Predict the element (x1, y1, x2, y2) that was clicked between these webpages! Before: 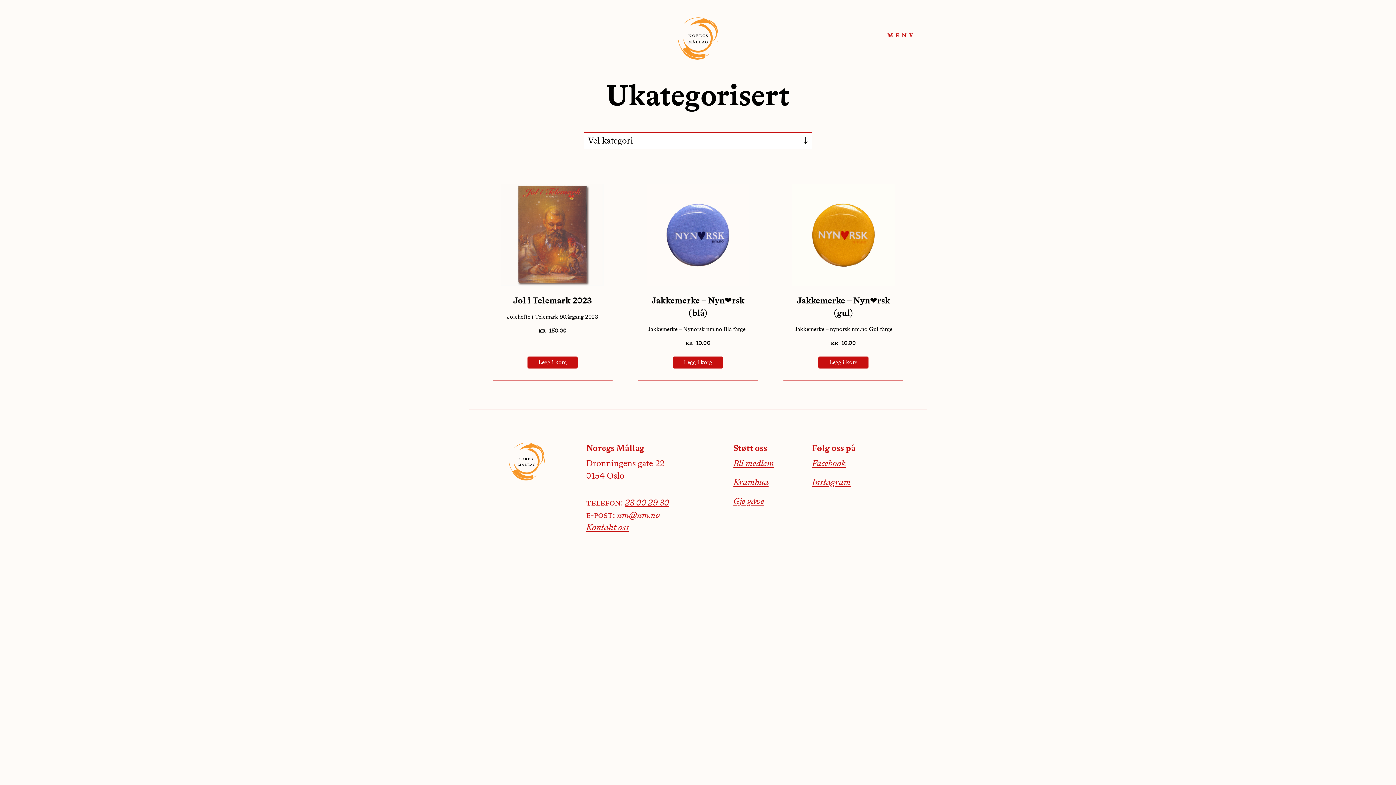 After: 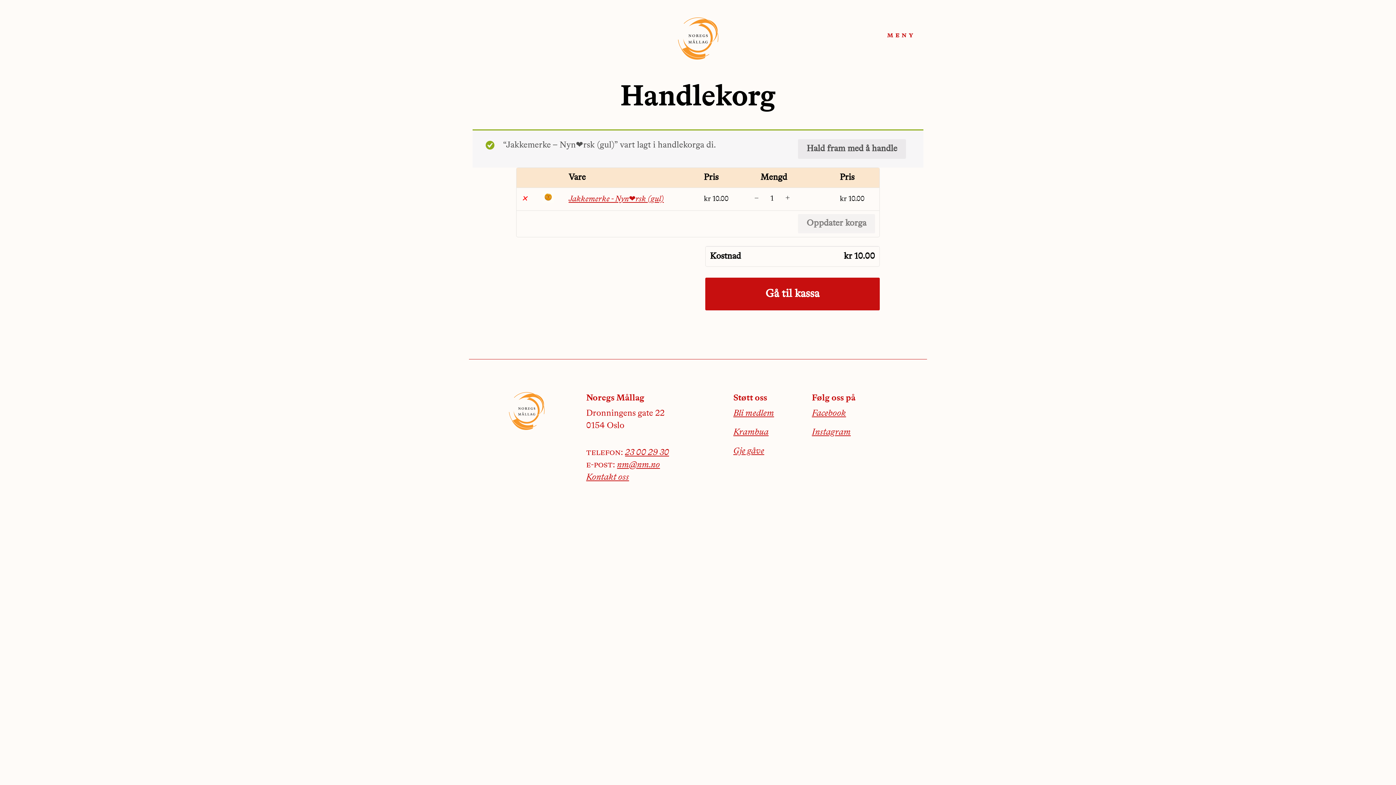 Action: label: Legg “Jakkemerke - Nyn​❤️rsk (gul)” til din handlekorg. bbox: (818, 356, 868, 368)